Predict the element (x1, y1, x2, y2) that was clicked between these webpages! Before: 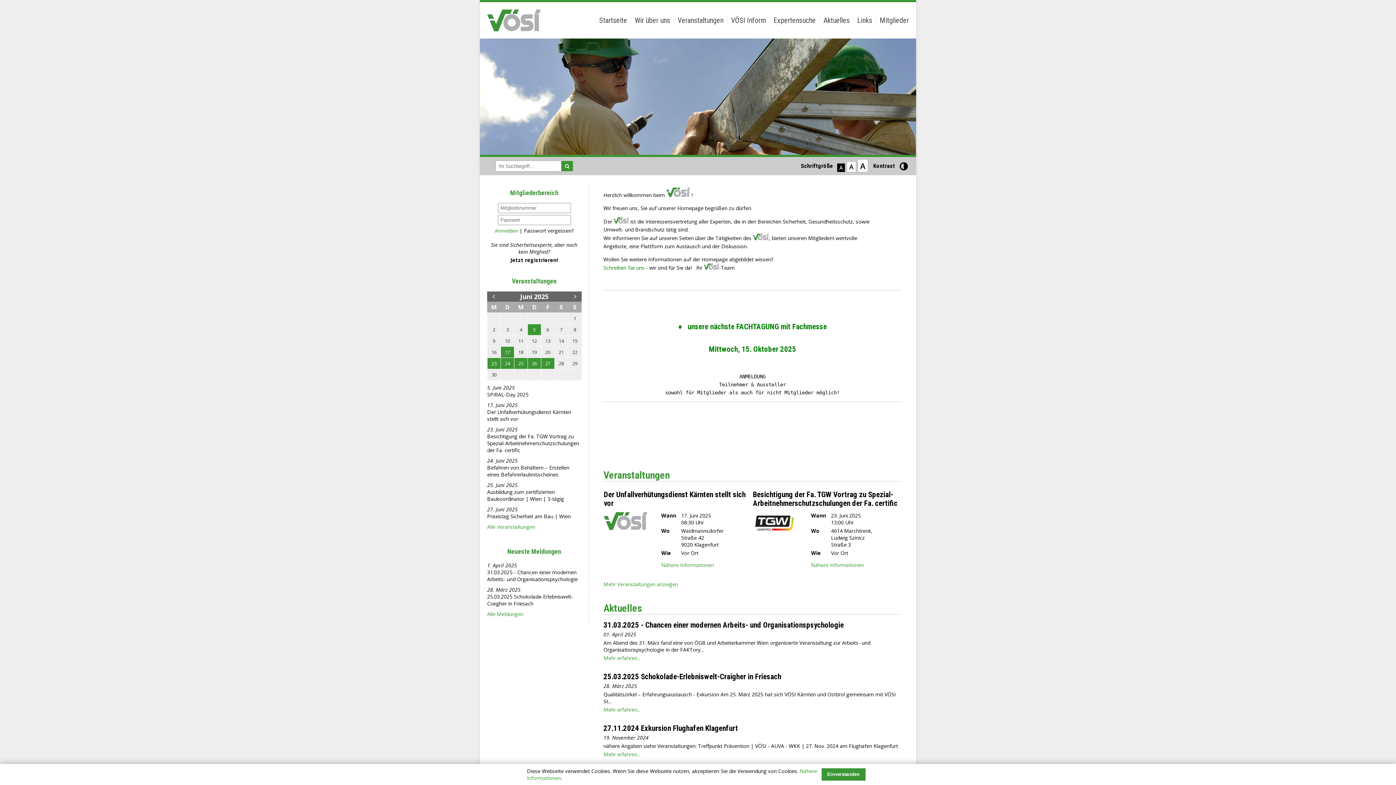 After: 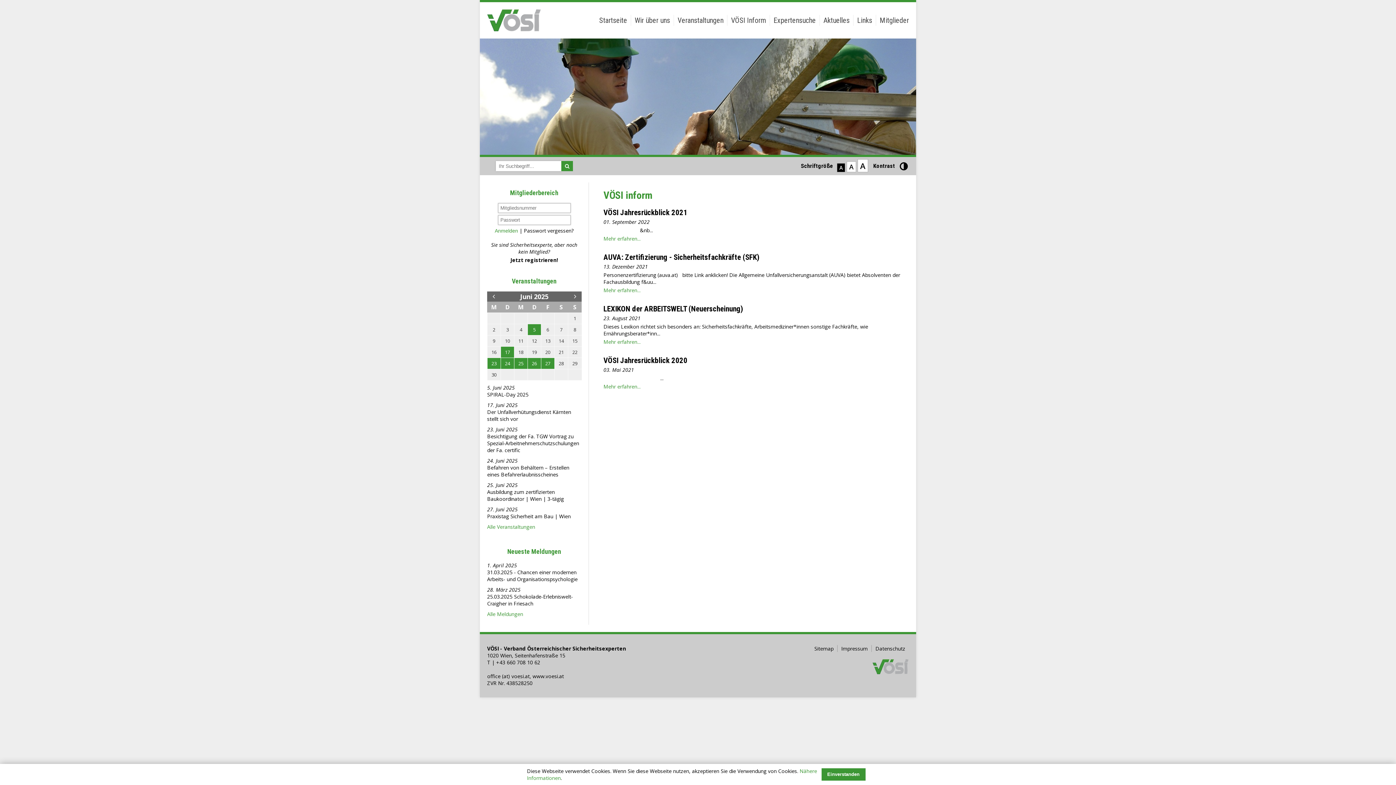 Action: label: VÖSI Inform bbox: (731, 16, 766, 24)